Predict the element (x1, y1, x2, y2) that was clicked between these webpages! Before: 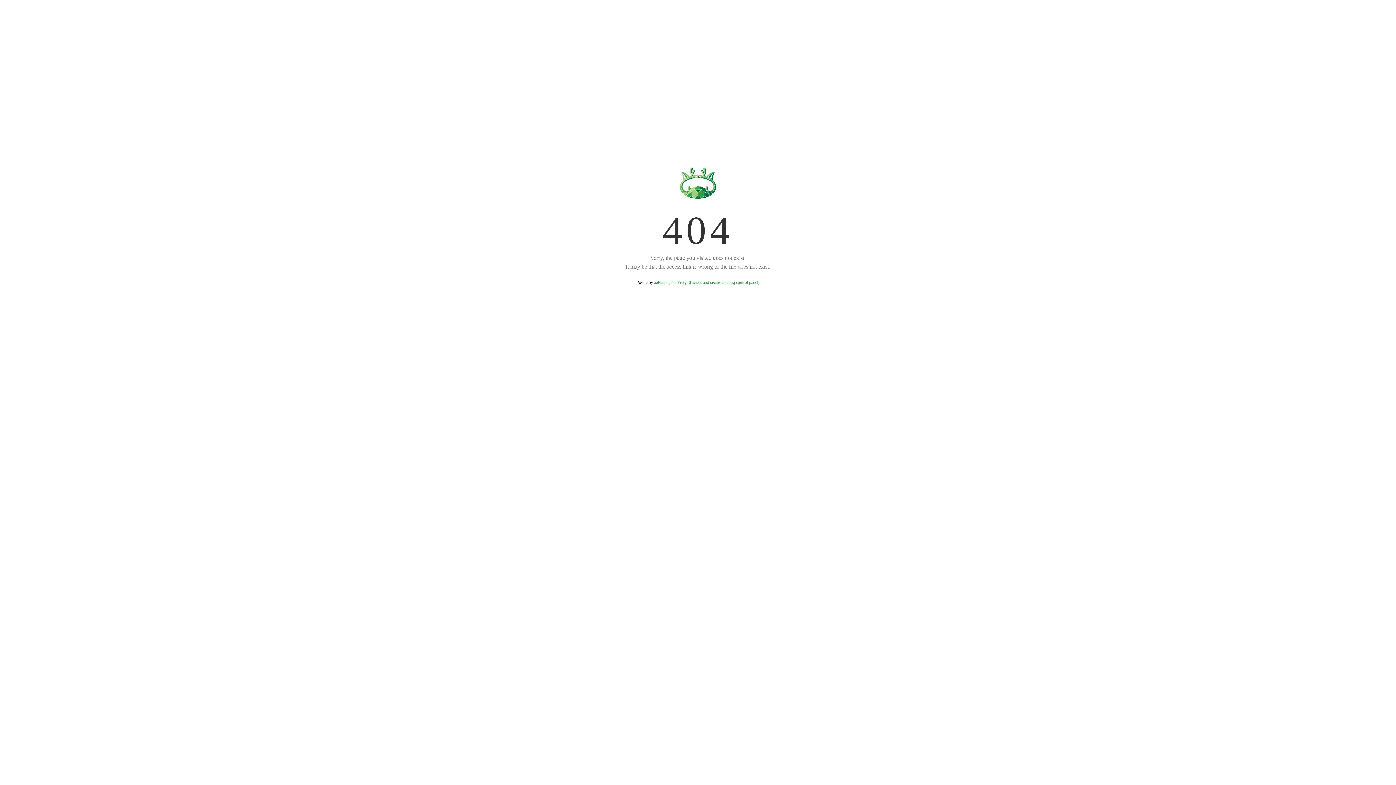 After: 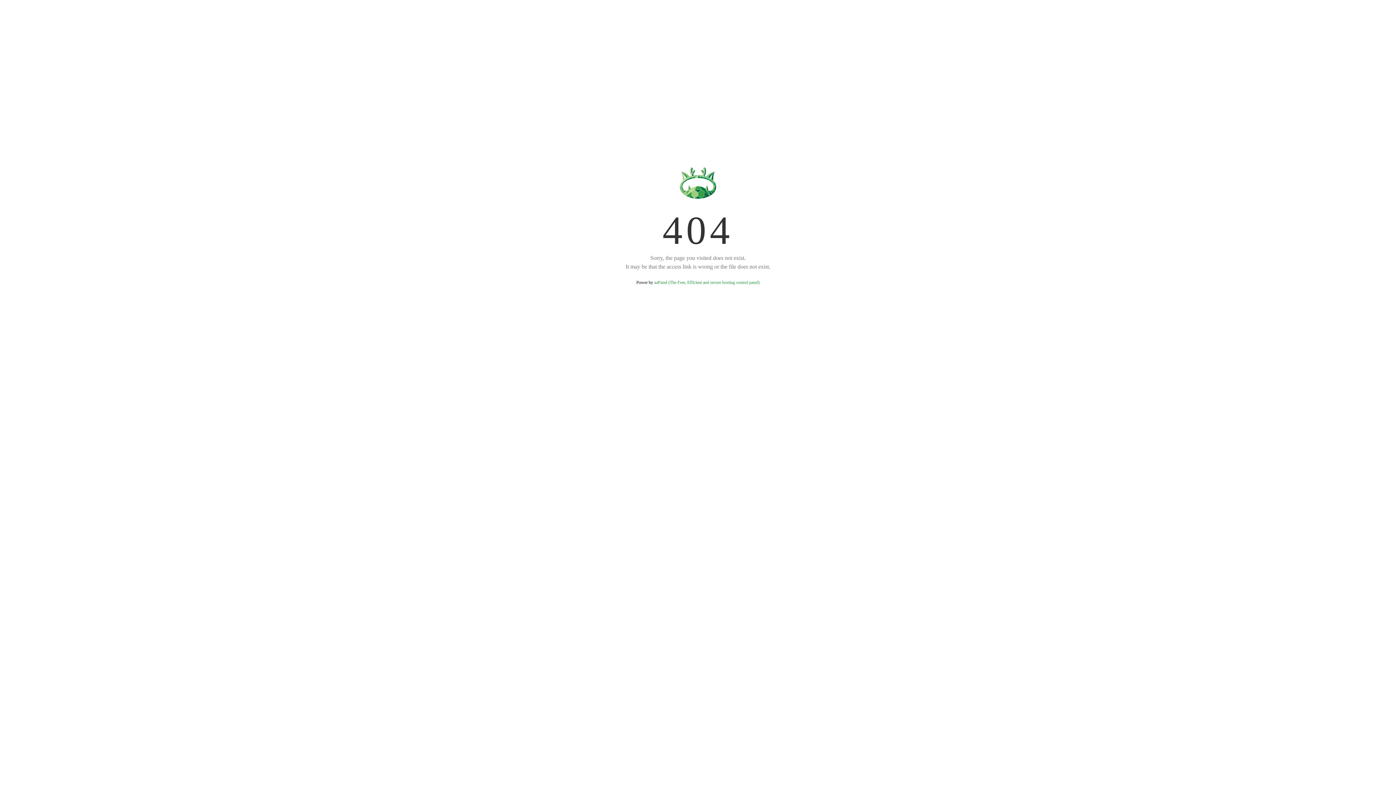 Action: bbox: (654, 280, 759, 285) label: aaPanel (The Free, Efficient and secure hosting control panel)